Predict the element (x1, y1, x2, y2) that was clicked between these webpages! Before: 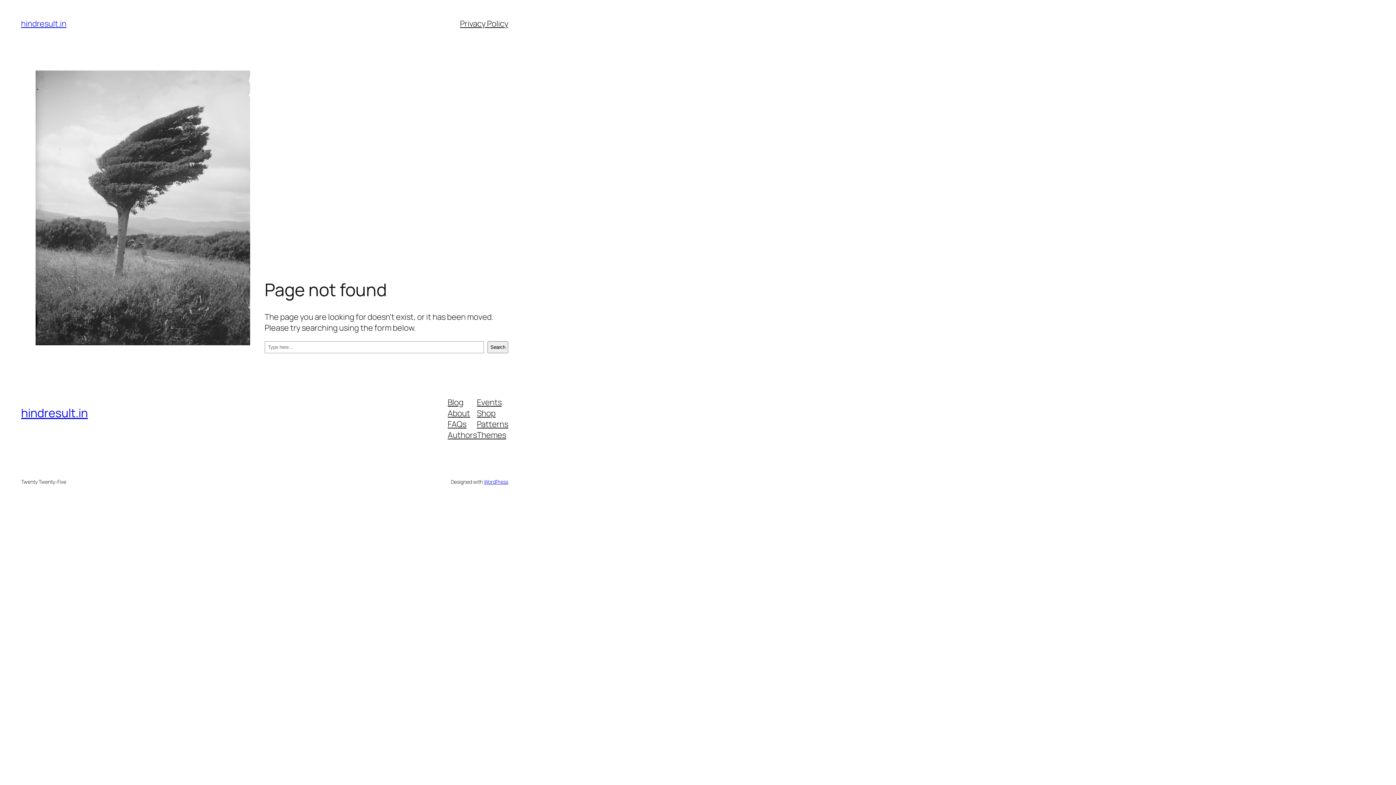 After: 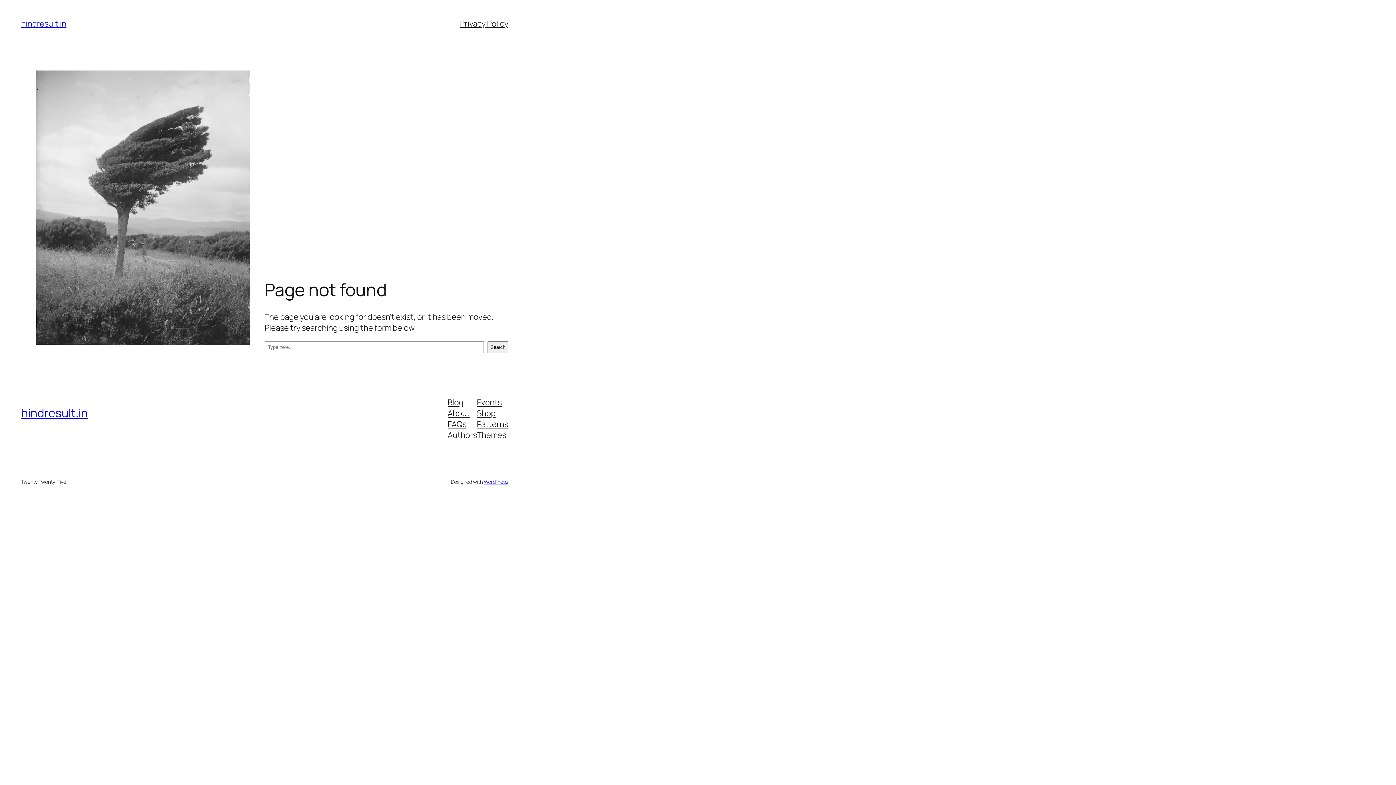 Action: label: Patterns bbox: (477, 418, 508, 429)